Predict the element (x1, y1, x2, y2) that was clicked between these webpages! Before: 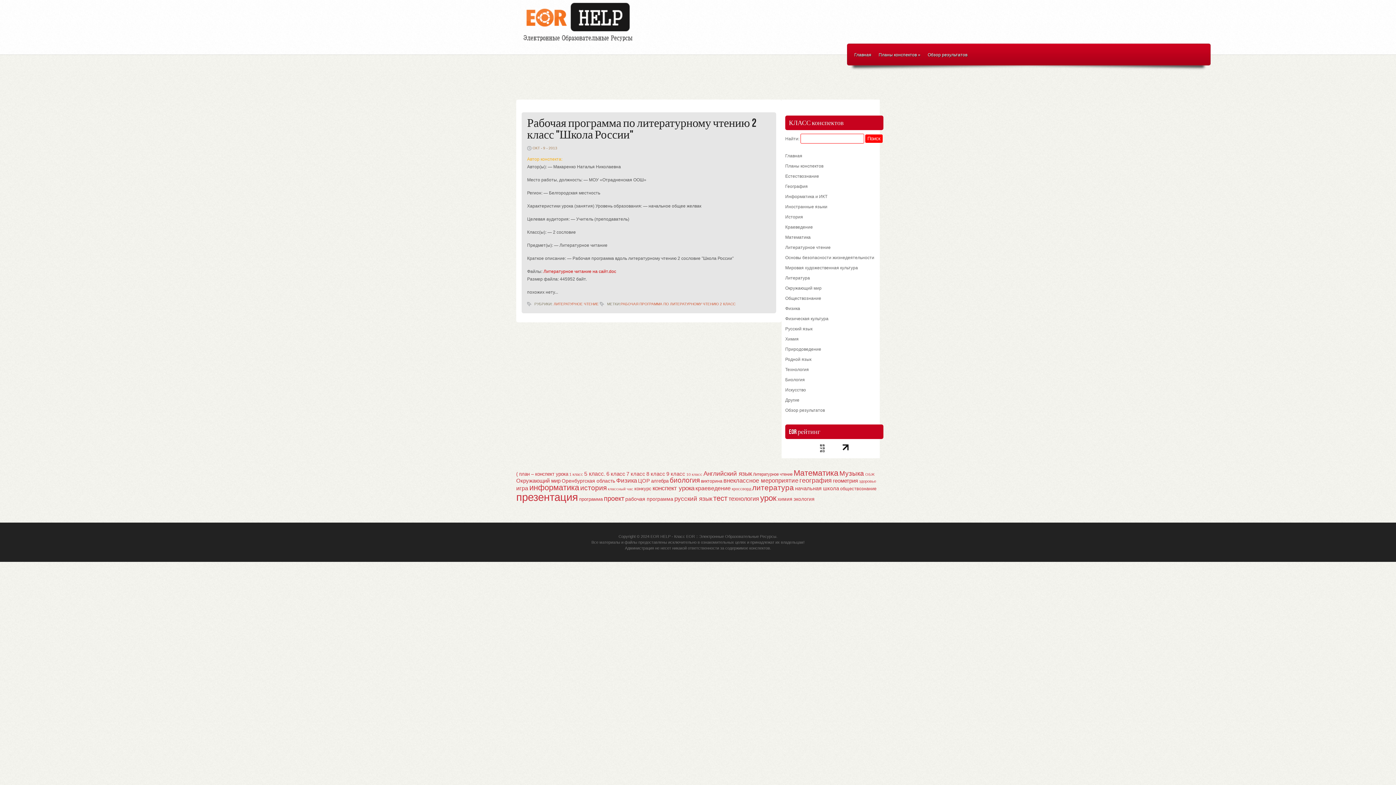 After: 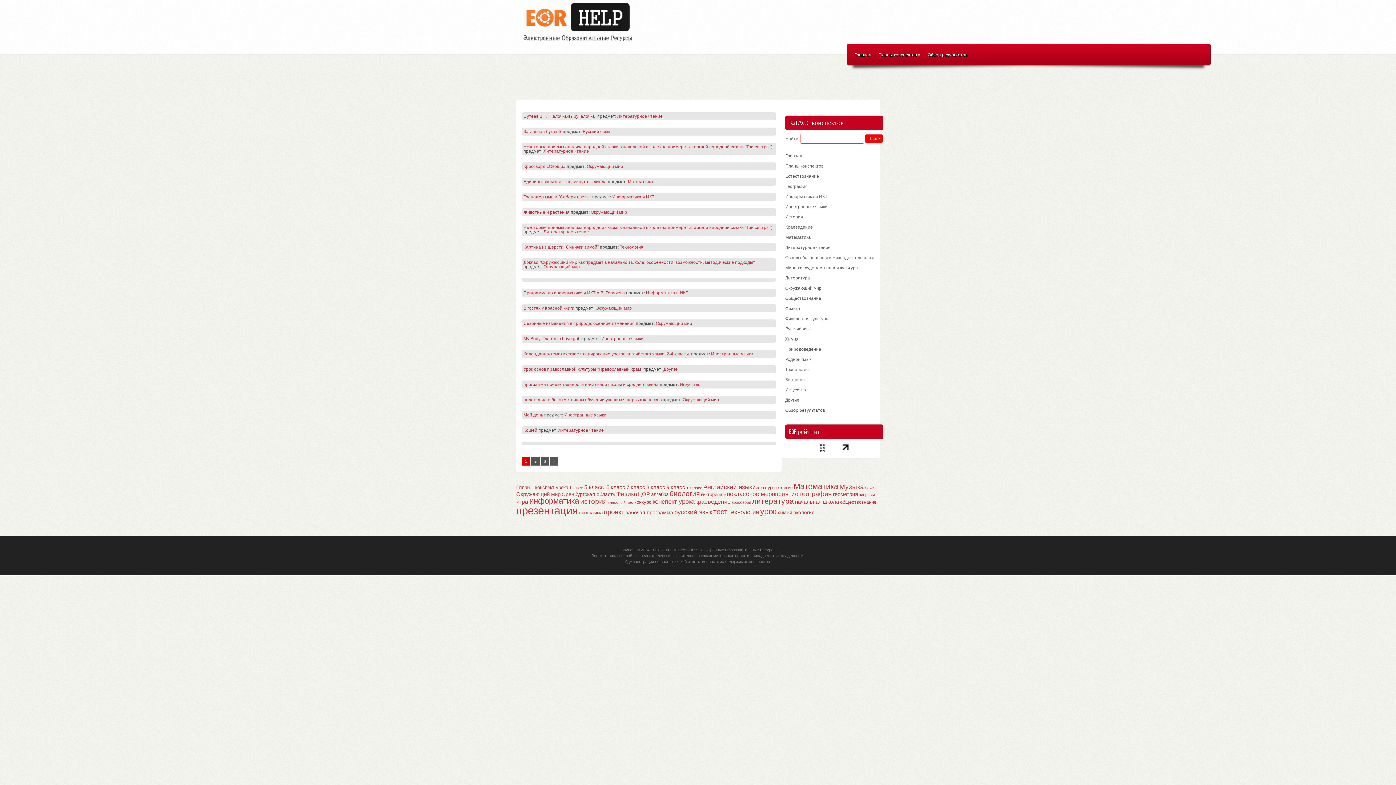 Action: bbox: (795, 485, 839, 491) label: начальная школа